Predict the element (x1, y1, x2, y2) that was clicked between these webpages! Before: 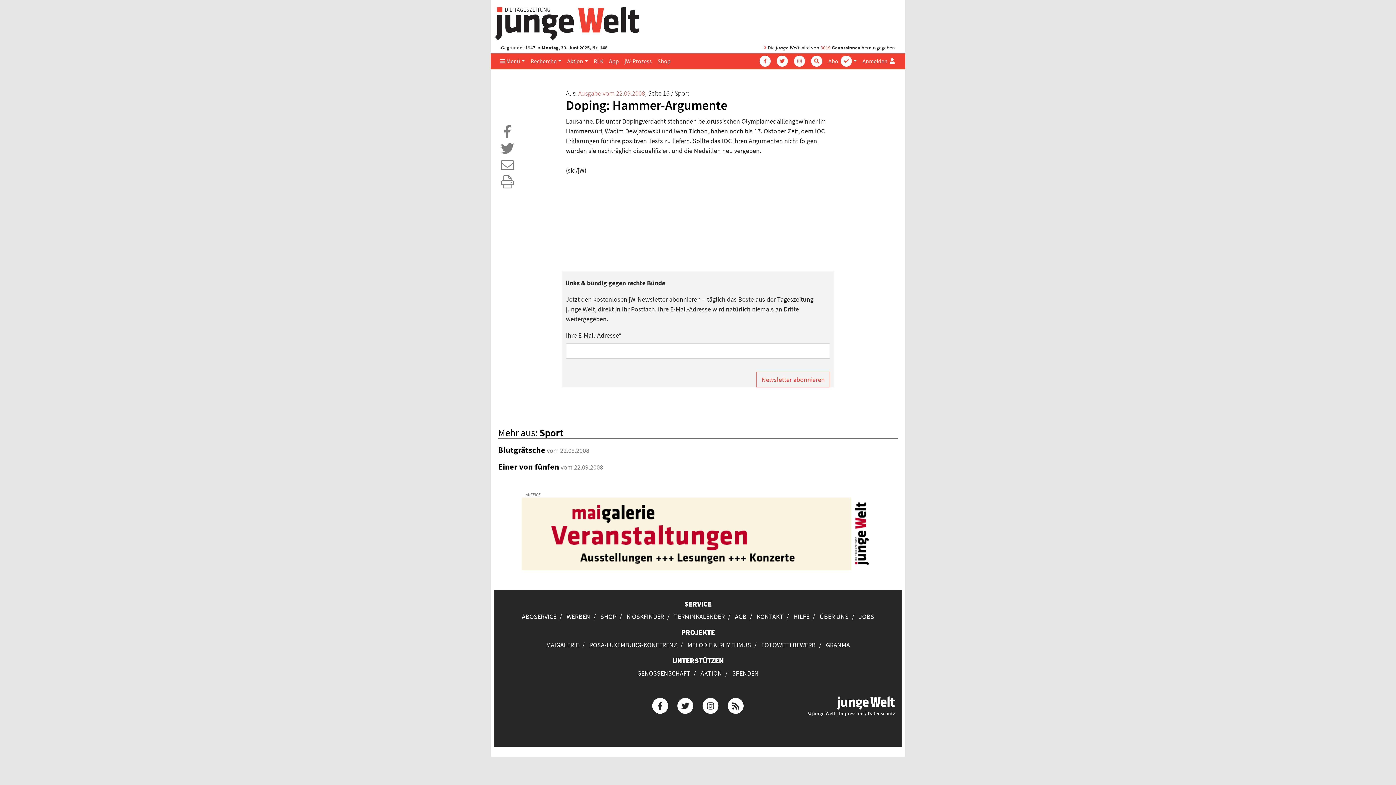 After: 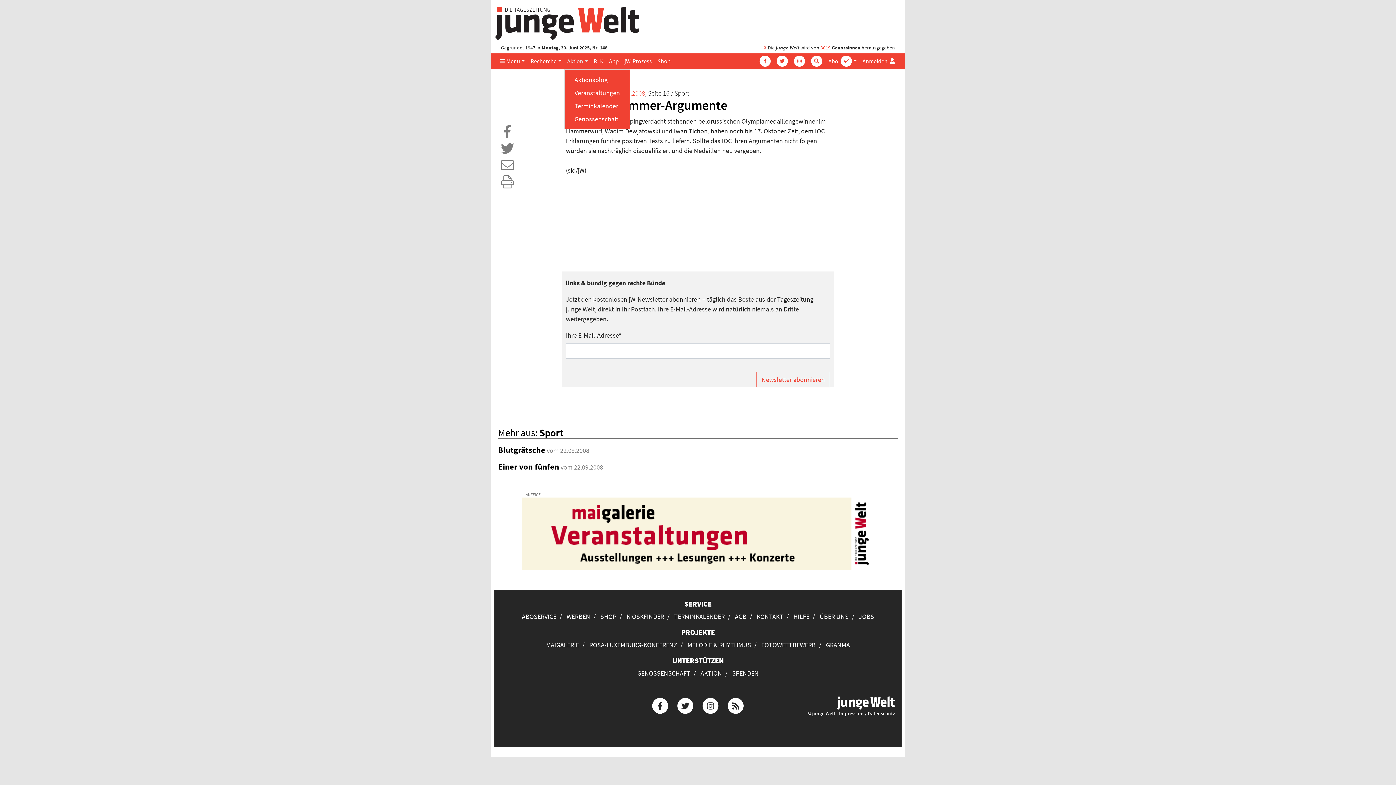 Action: label: Aktion bbox: (564, 53, 591, 68)